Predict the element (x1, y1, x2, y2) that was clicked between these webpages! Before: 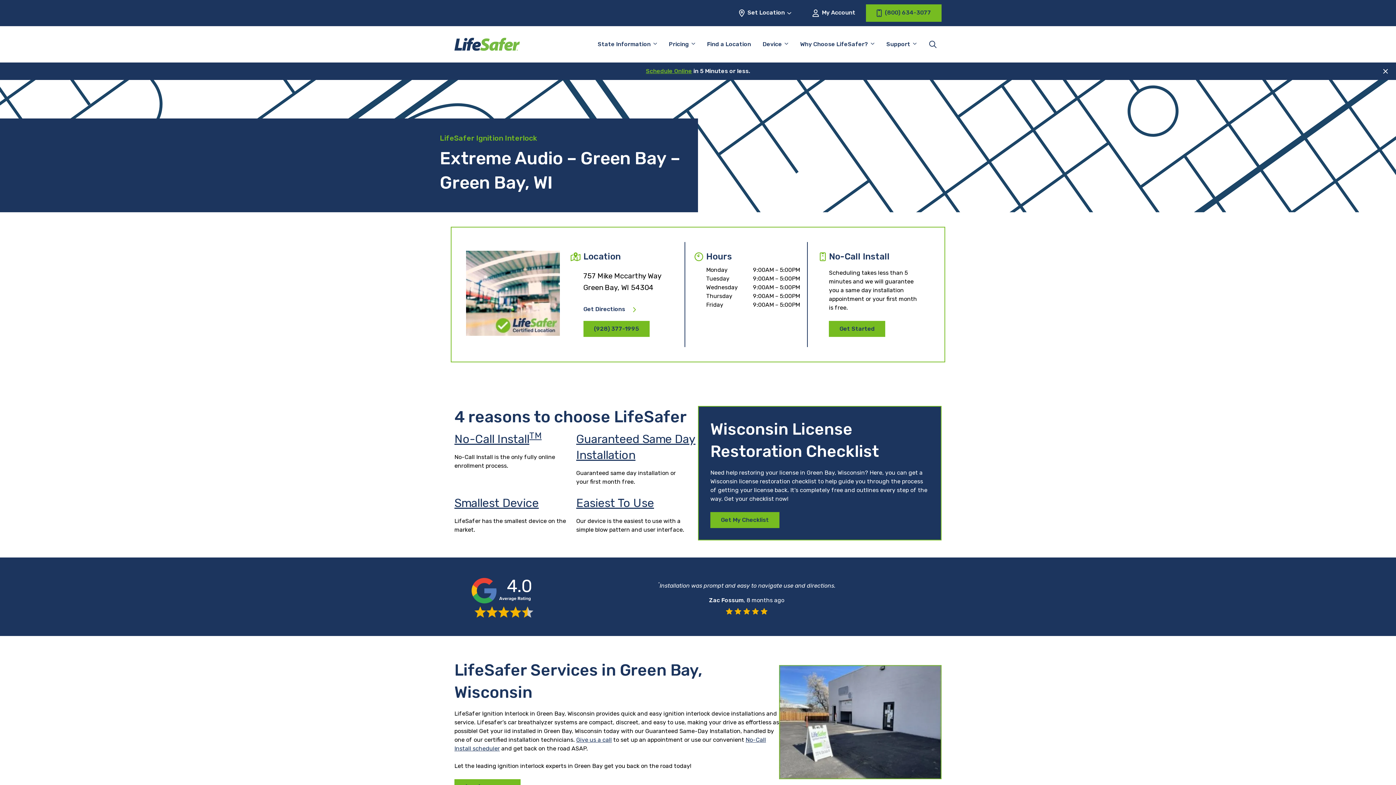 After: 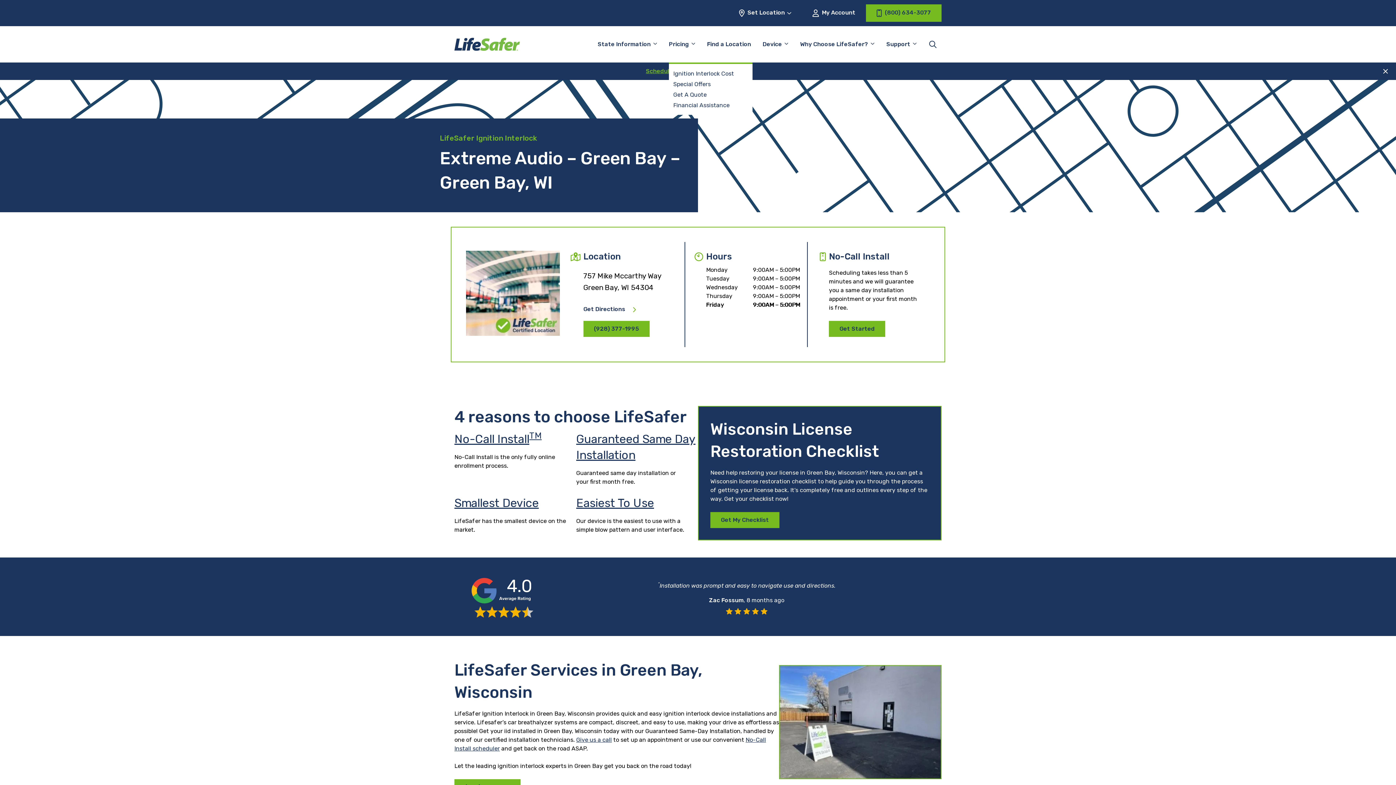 Action: label: Pricing bbox: (669, 26, 695, 62)